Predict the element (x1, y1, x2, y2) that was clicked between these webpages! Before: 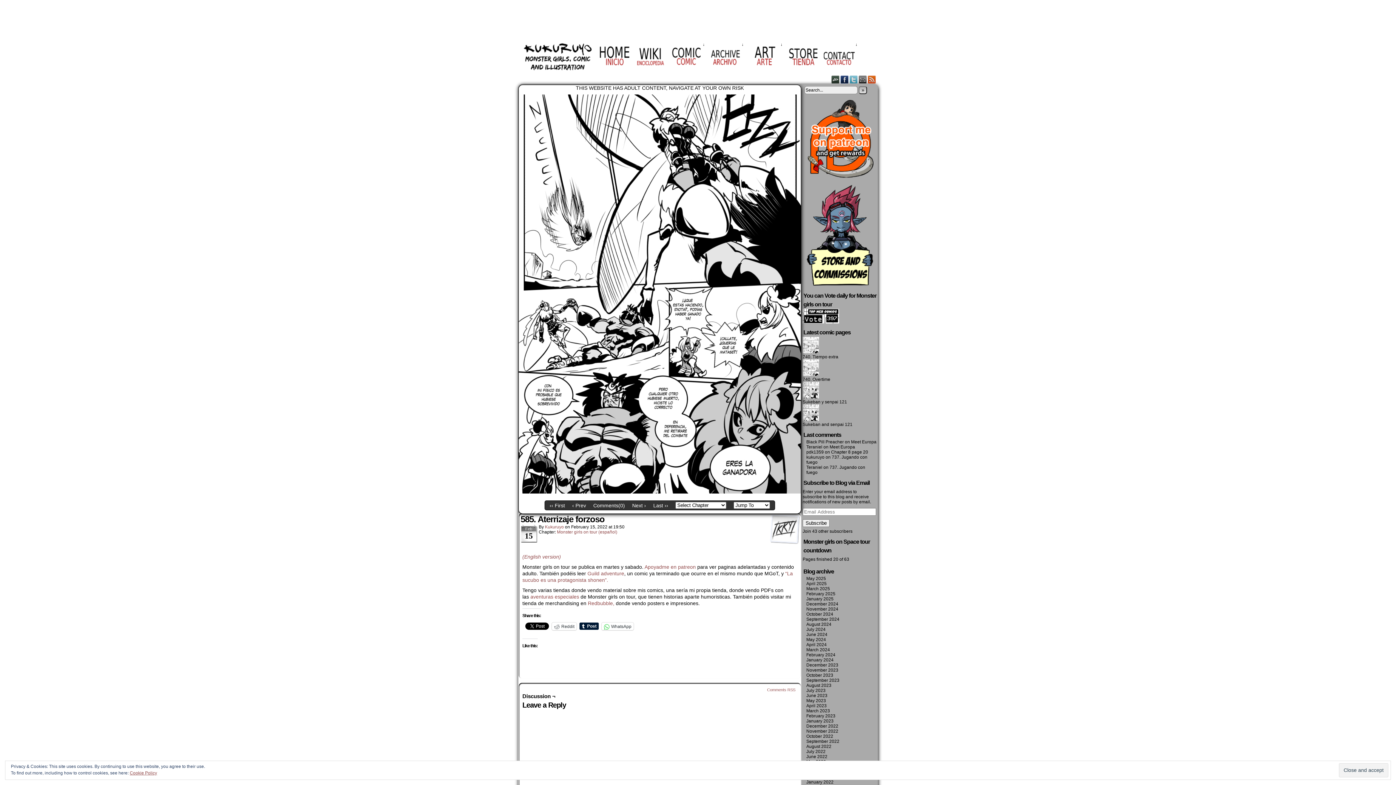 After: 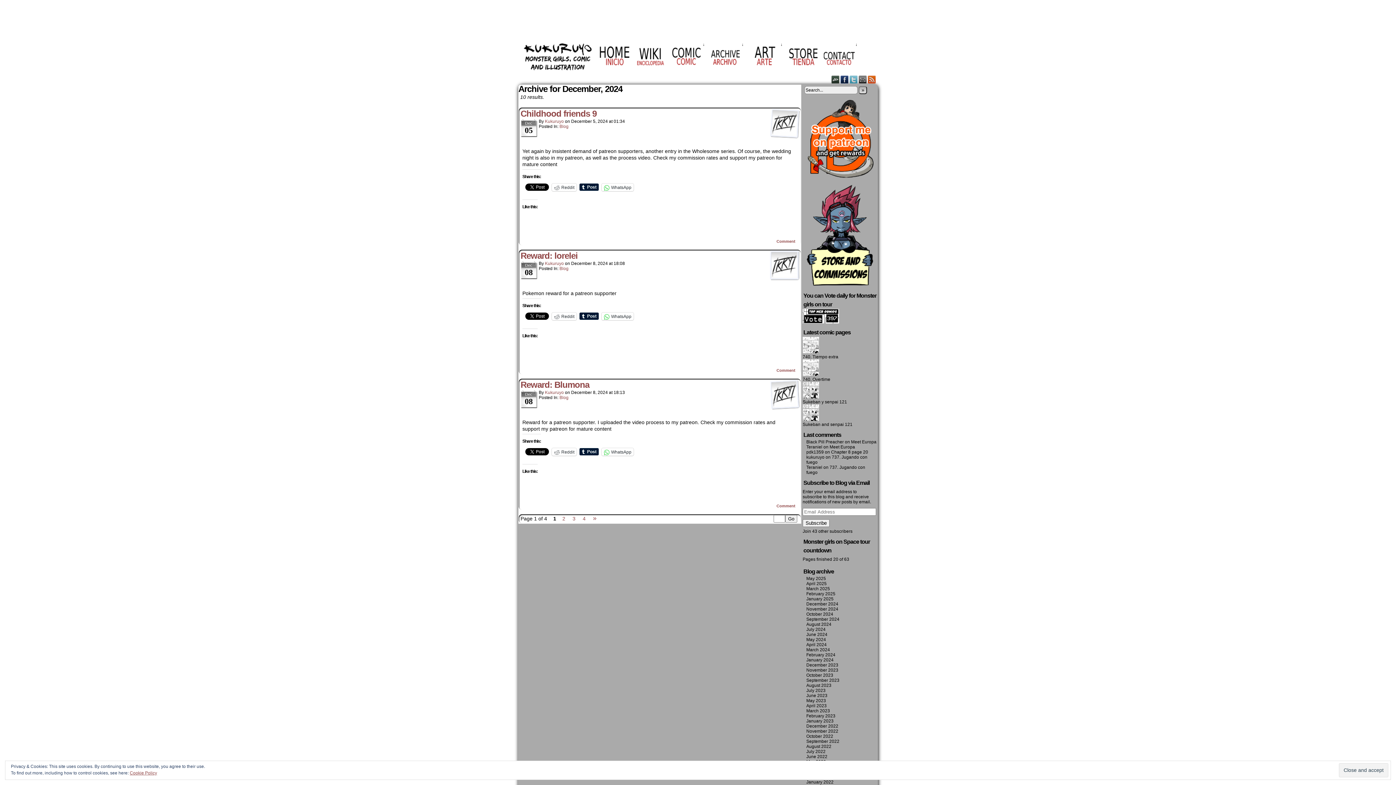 Action: bbox: (806, 601, 838, 606) label: December 2024